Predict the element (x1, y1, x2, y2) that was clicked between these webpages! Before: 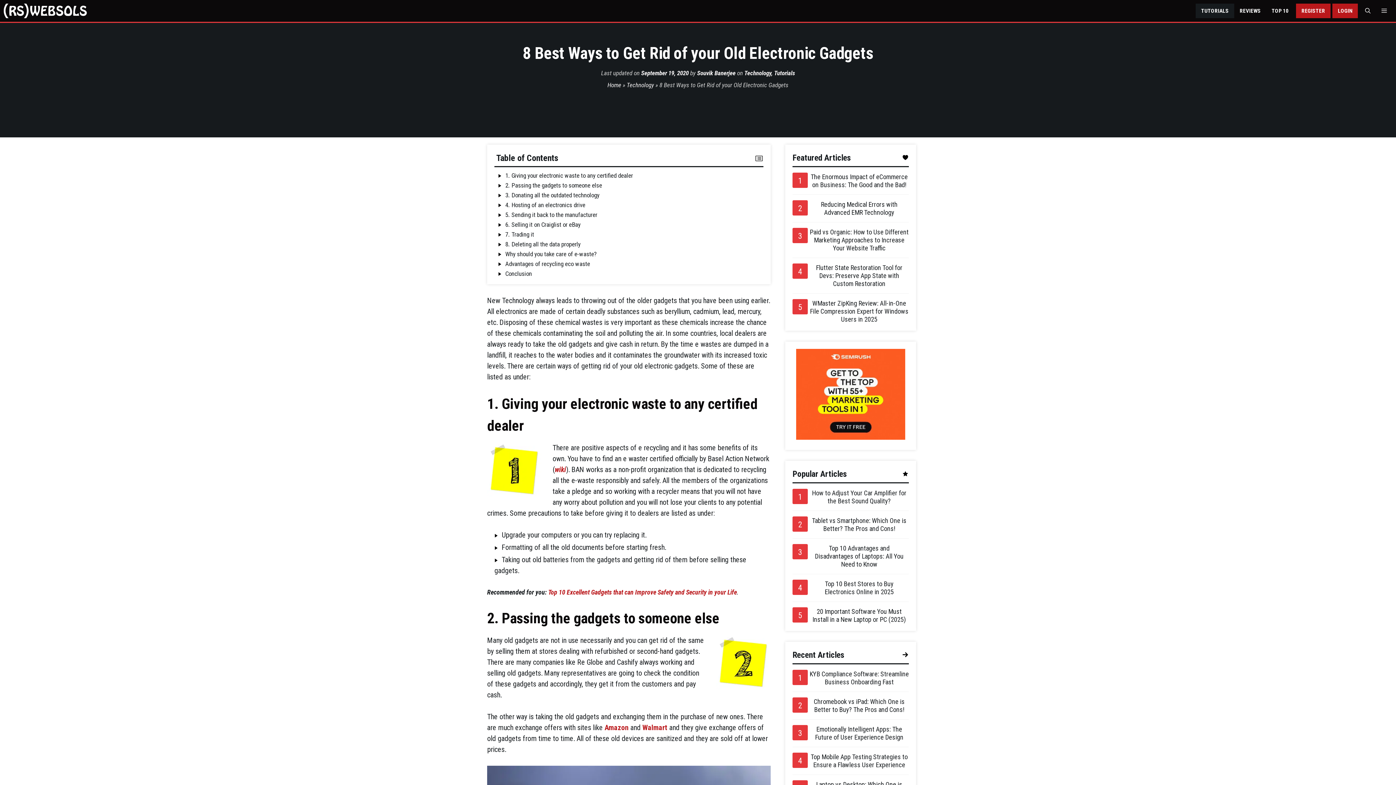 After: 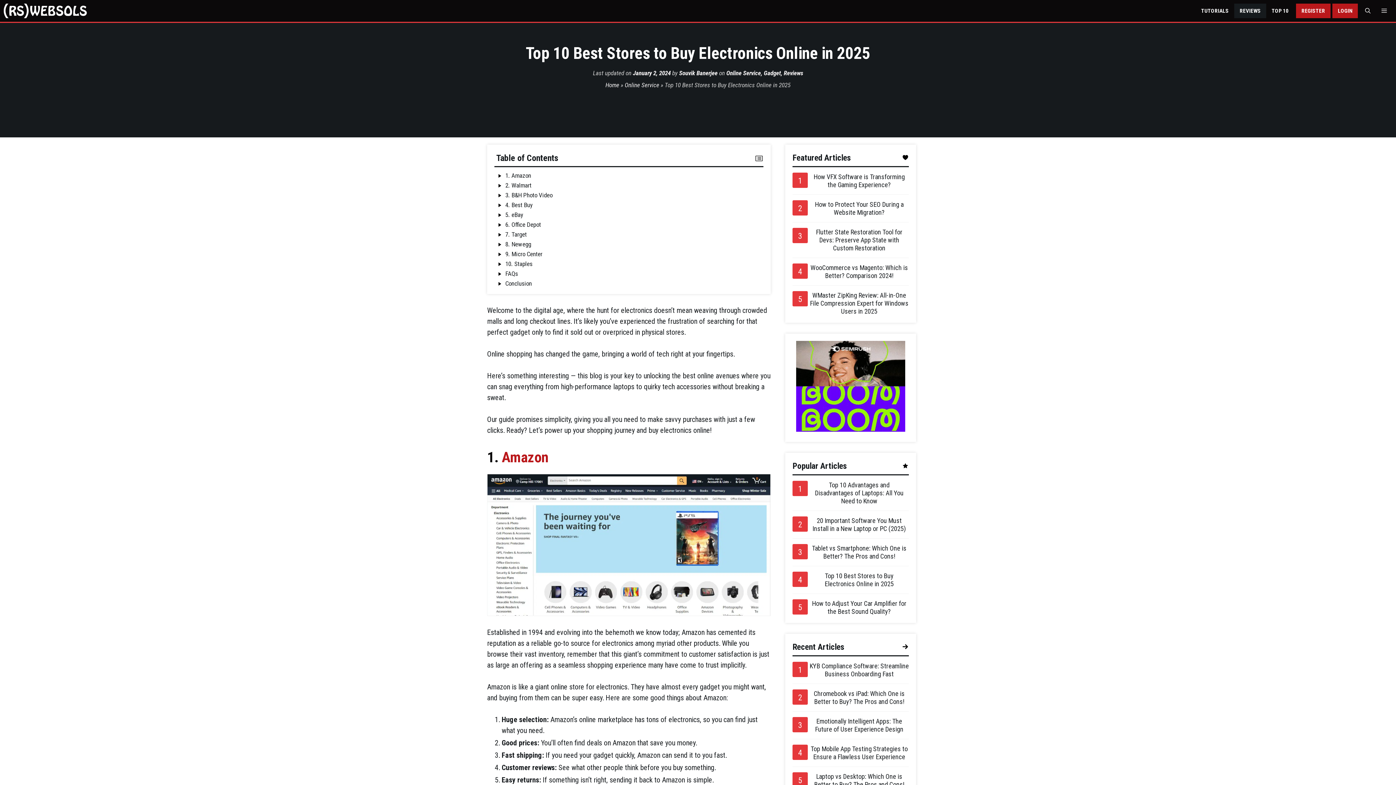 Action: label: Top 10 Best Stores to Buy Electronics Online in 2025 bbox: (824, 580, 894, 595)